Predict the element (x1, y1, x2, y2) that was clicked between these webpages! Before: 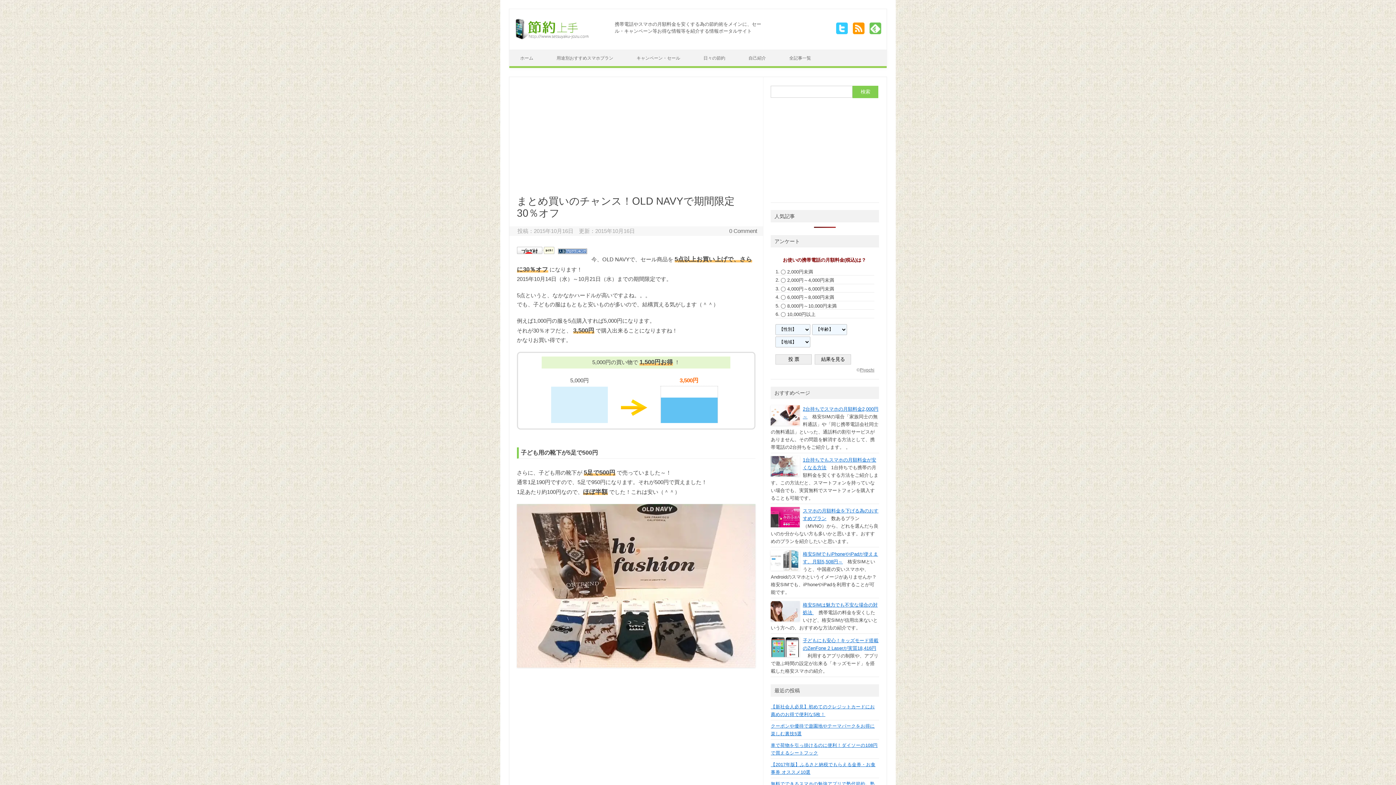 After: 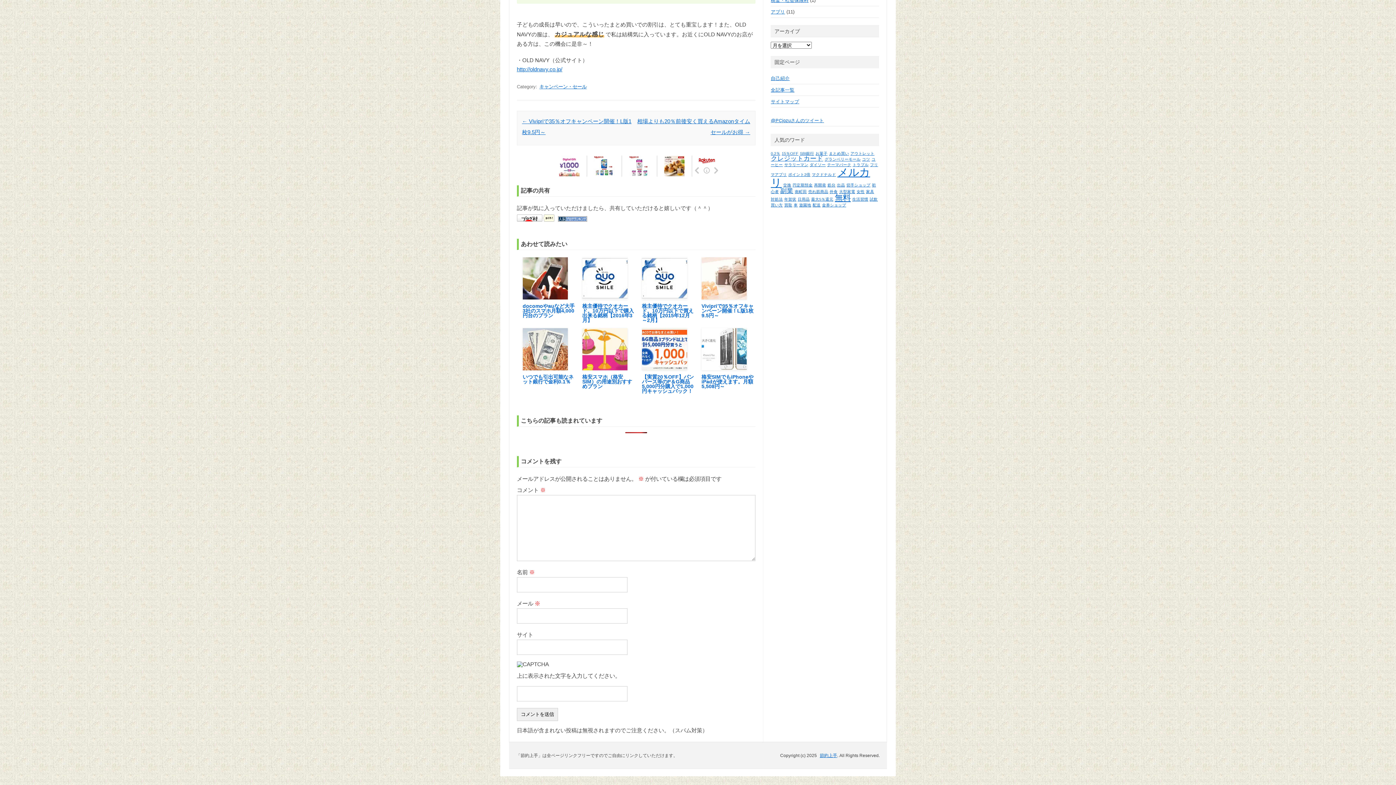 Action: bbox: (729, 228, 757, 234) label: 0 Comment